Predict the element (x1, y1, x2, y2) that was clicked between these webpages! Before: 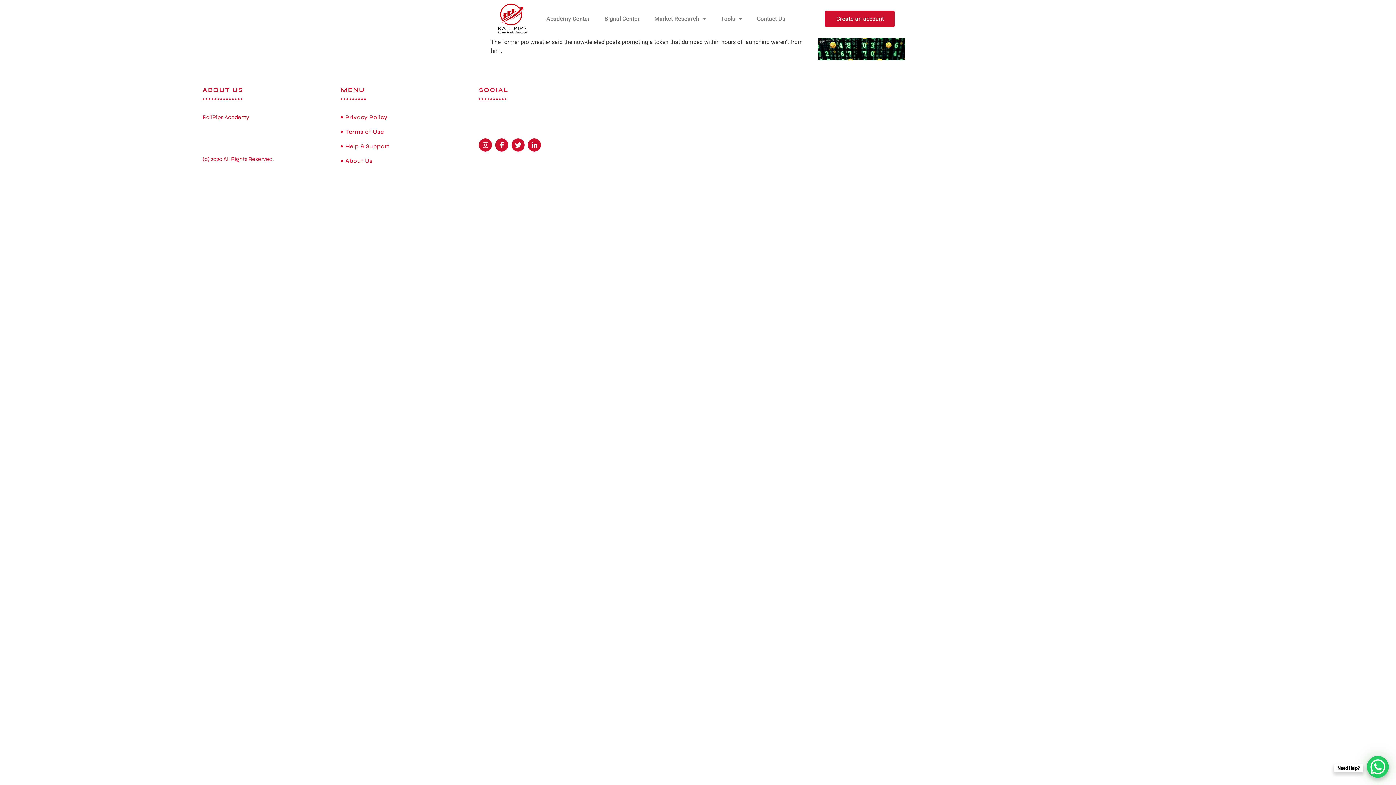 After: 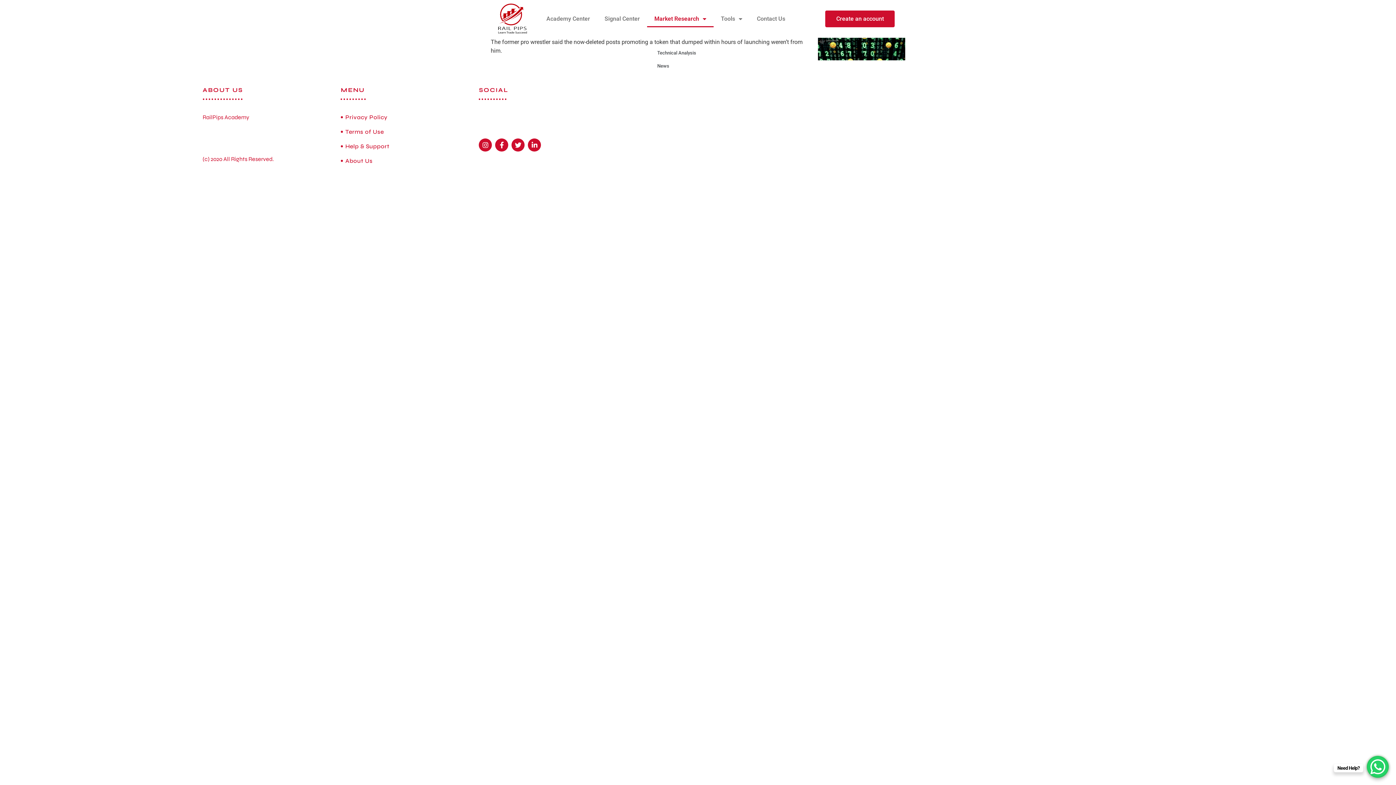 Action: bbox: (647, 10, 713, 27) label: Market Research